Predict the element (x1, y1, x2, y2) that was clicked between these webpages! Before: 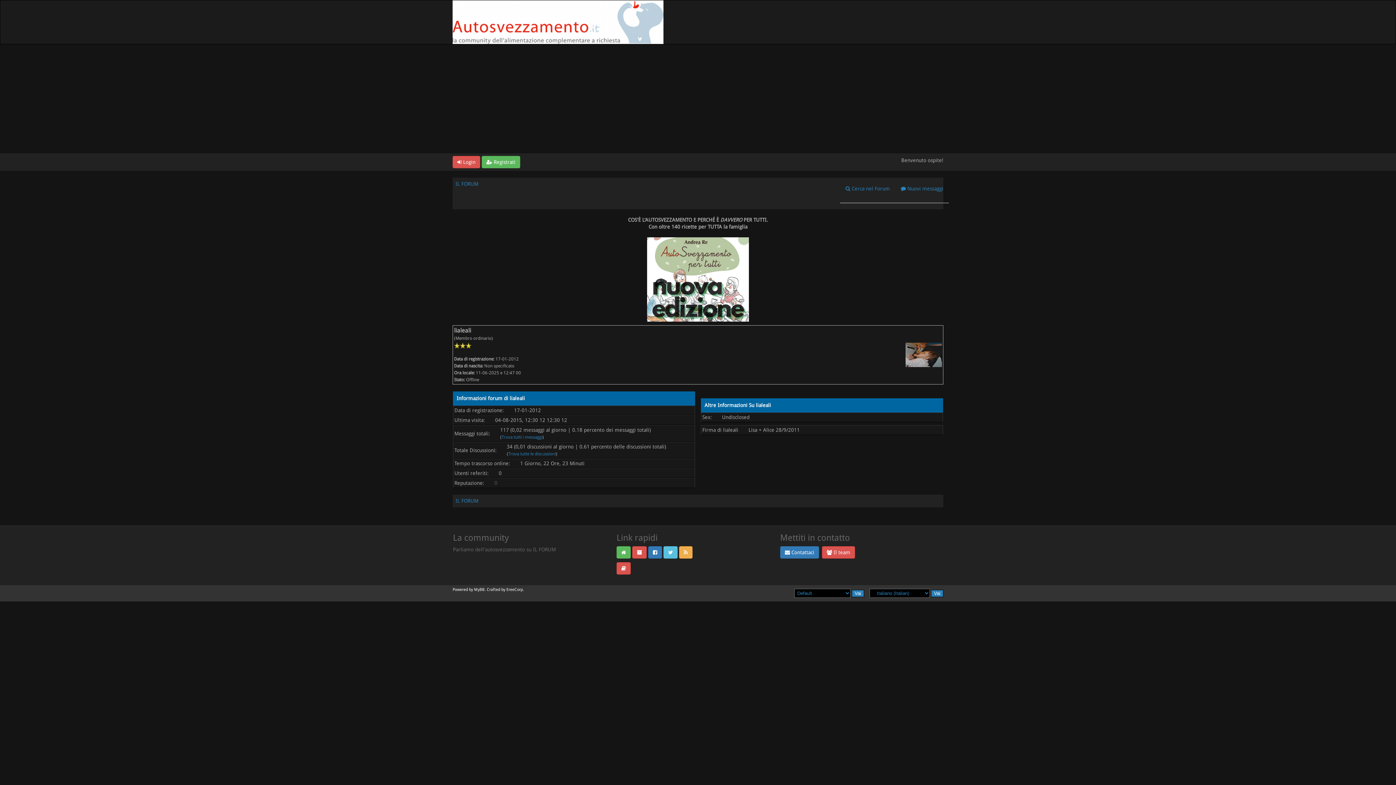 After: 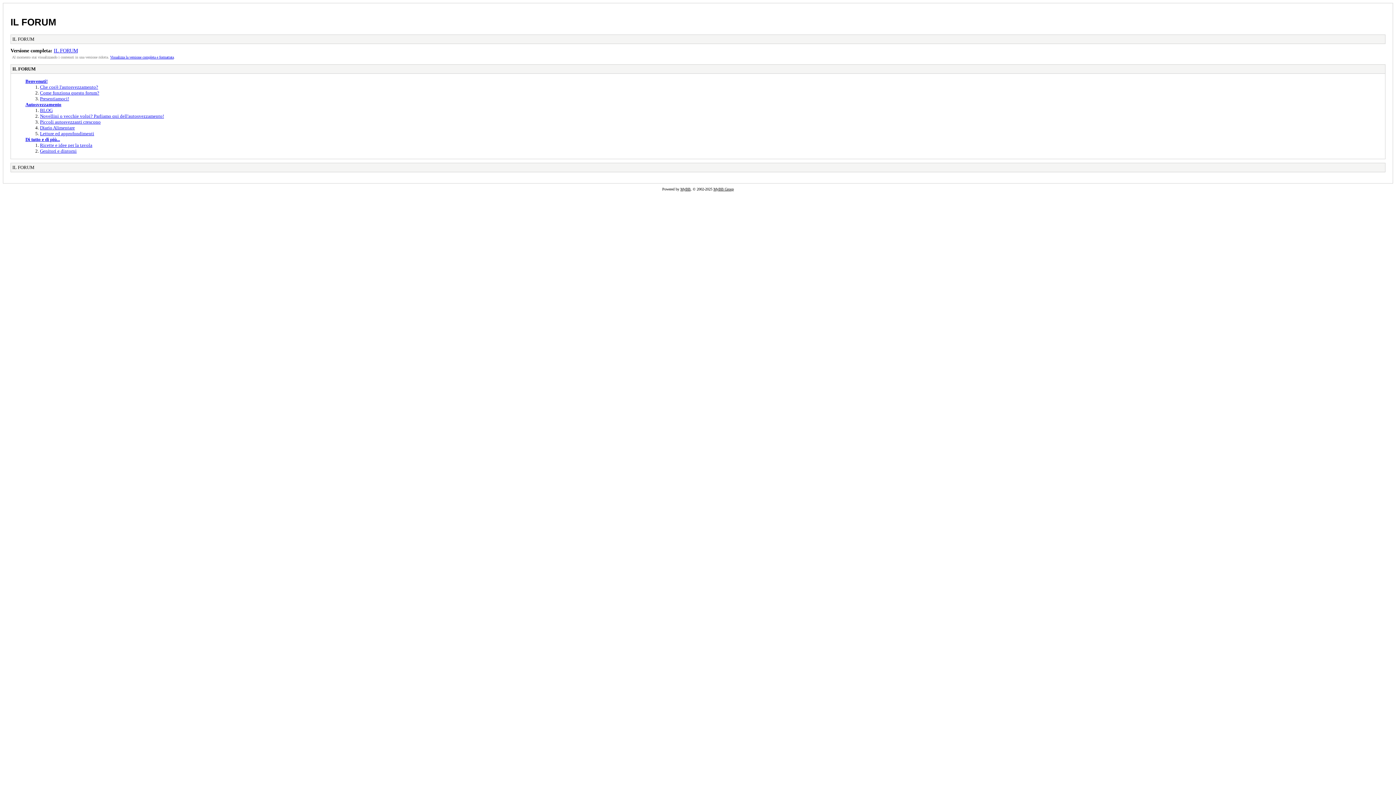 Action: bbox: (632, 546, 646, 558)